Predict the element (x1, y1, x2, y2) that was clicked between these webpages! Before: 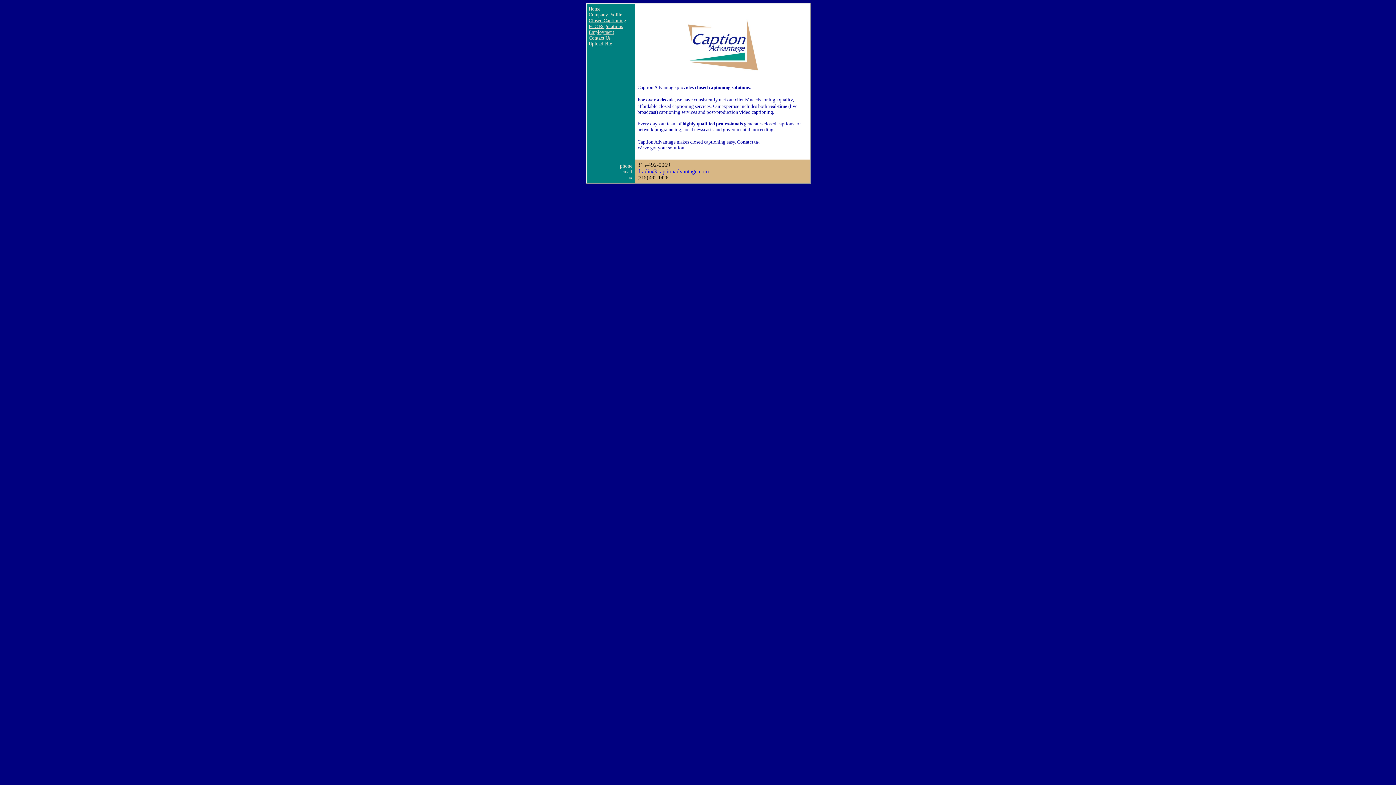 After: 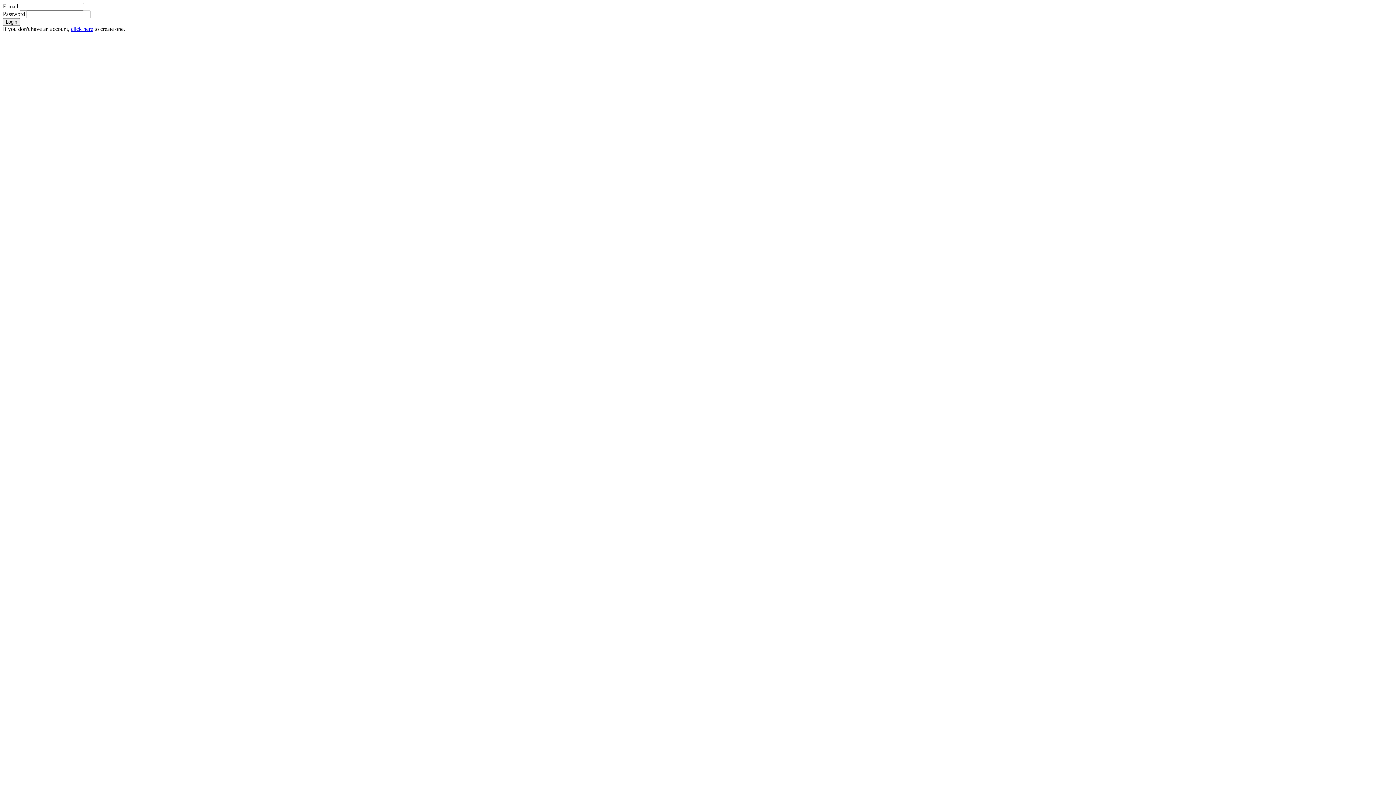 Action: label: Upload File bbox: (588, 41, 612, 46)